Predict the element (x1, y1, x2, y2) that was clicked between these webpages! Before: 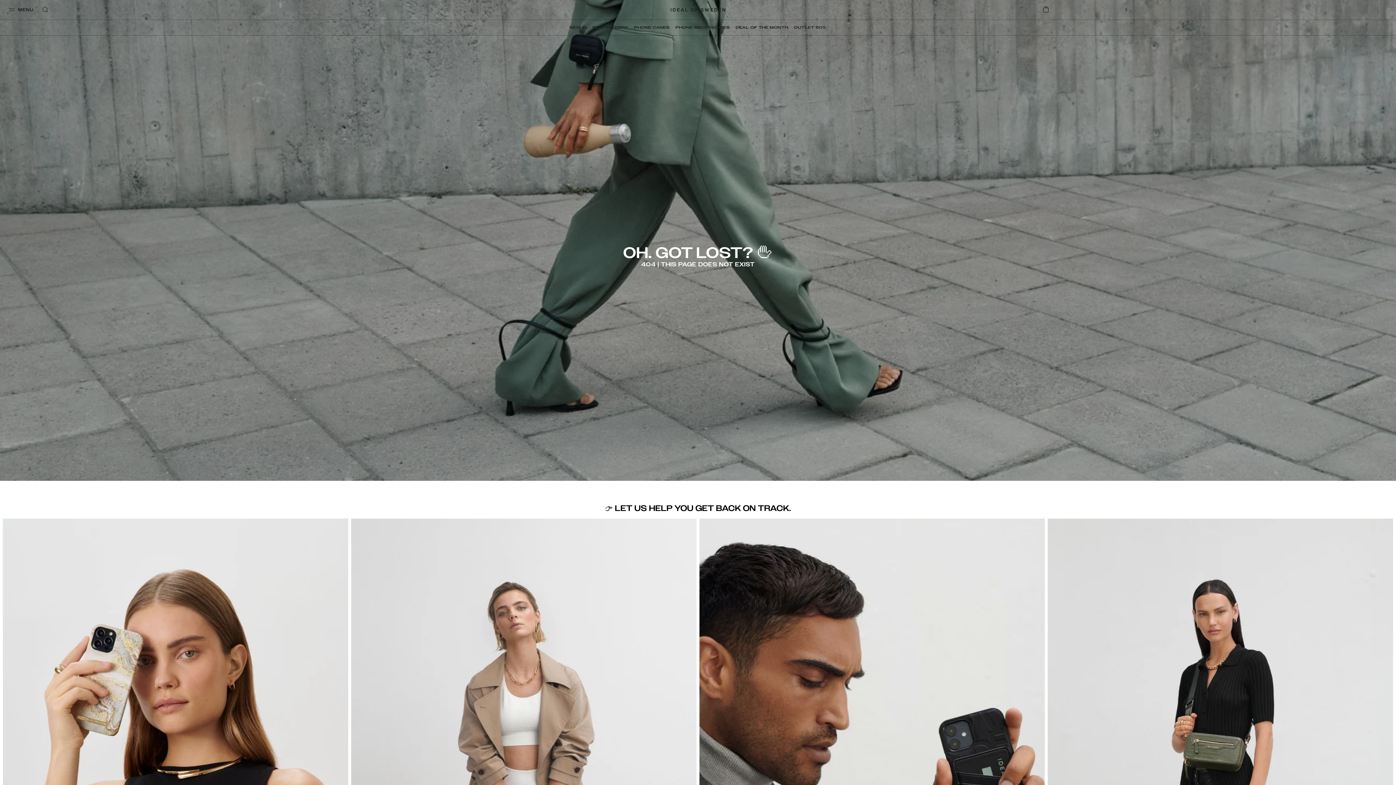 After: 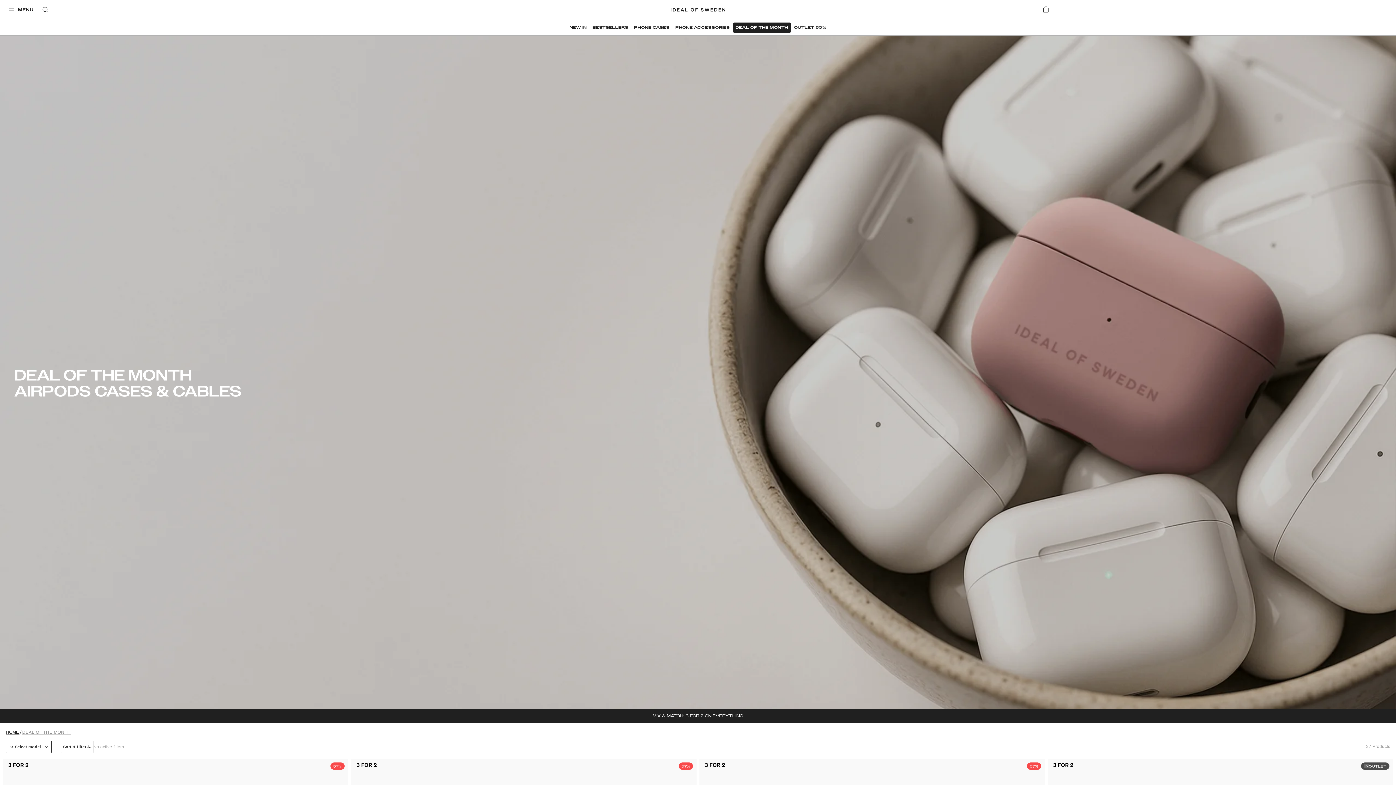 Action: label: DEAL OF THE MONTH bbox: (732, 22, 791, 32)